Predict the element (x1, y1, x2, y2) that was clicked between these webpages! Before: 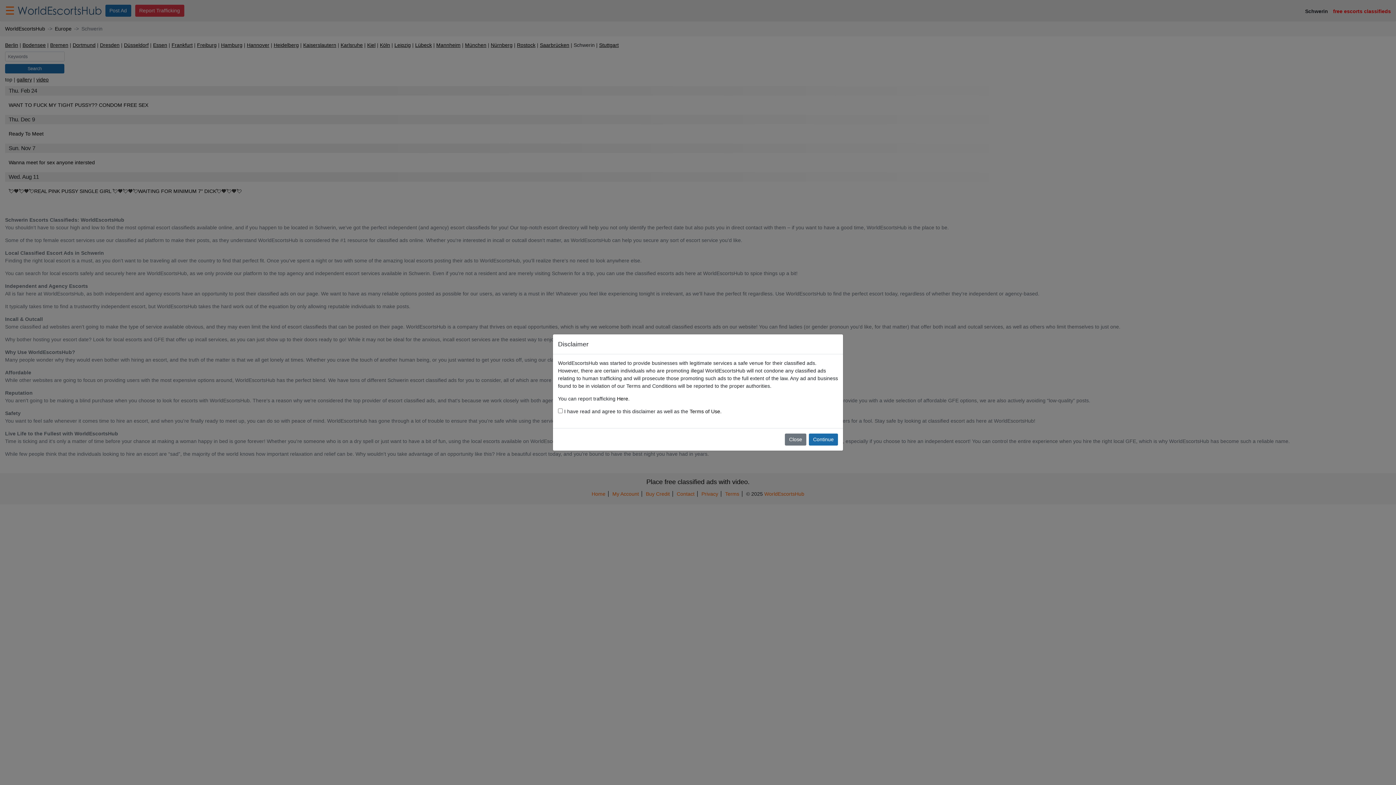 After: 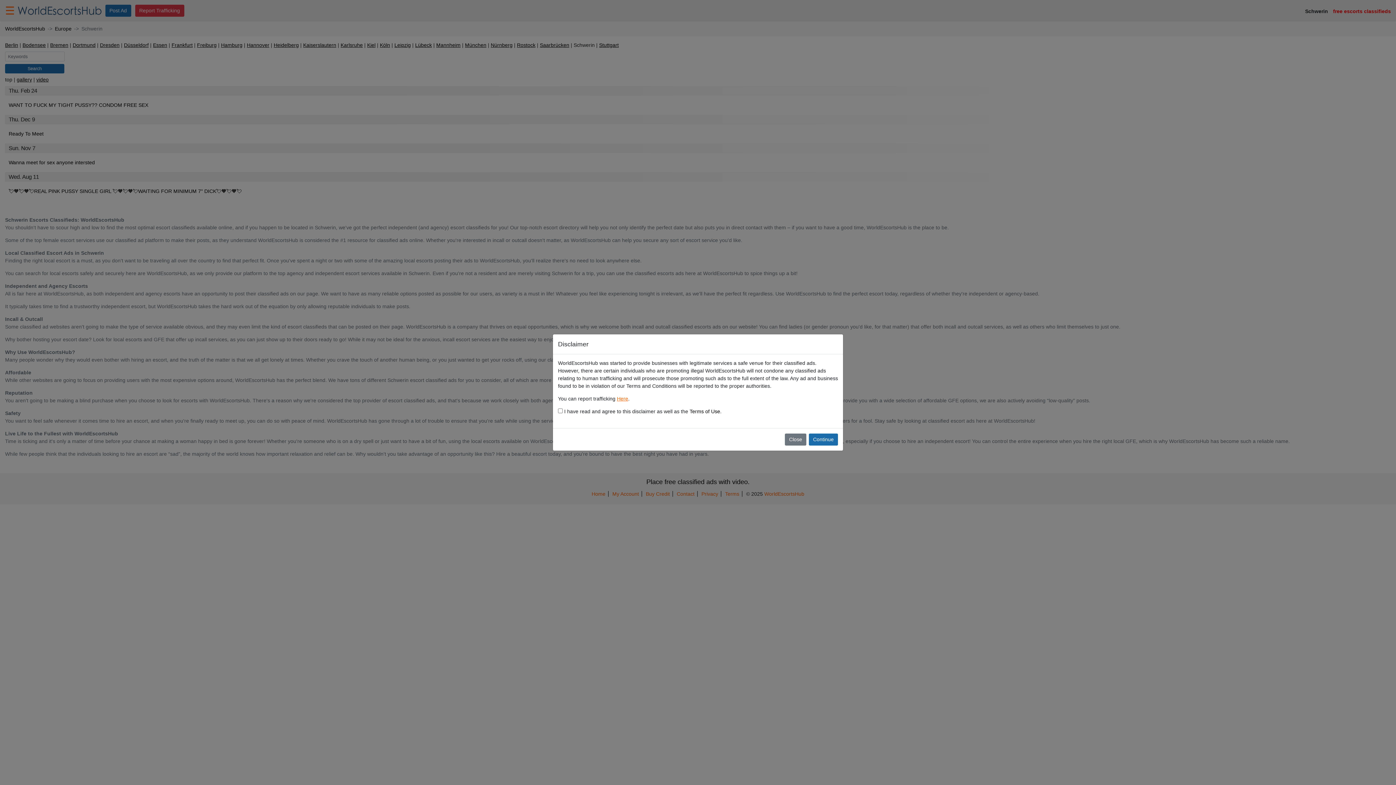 Action: label: Here bbox: (617, 395, 628, 401)